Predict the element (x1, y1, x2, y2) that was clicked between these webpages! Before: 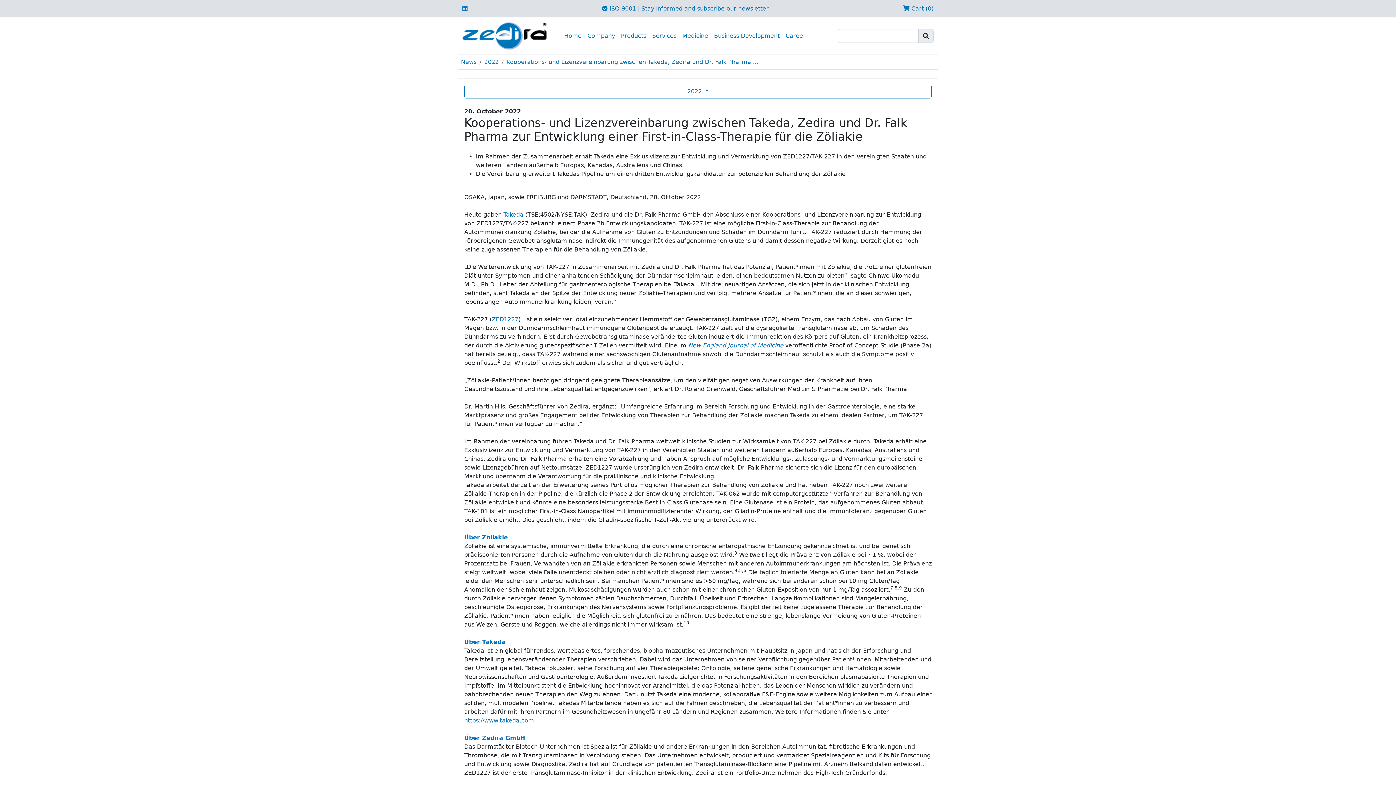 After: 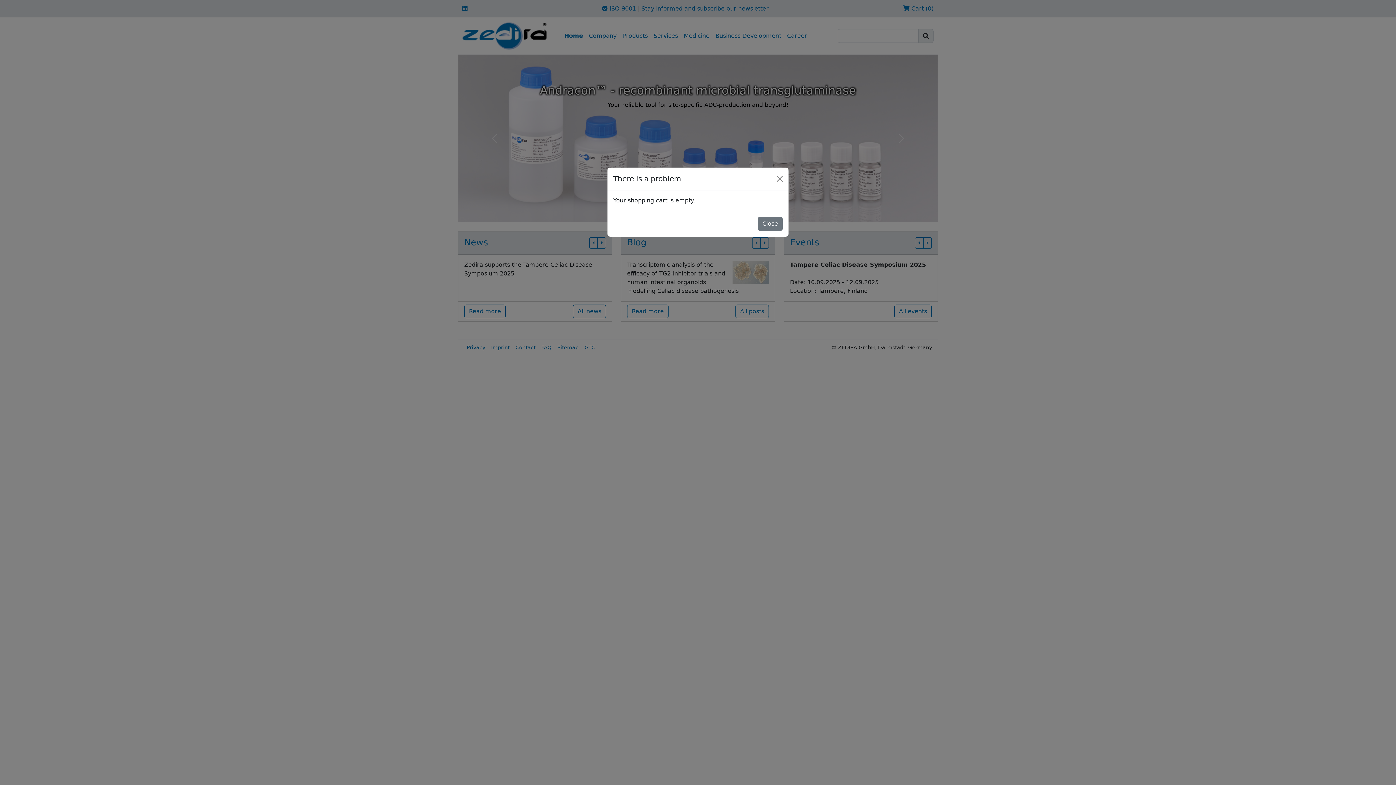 Action: label:  Cart (0) bbox: (900, 1, 936, 16)